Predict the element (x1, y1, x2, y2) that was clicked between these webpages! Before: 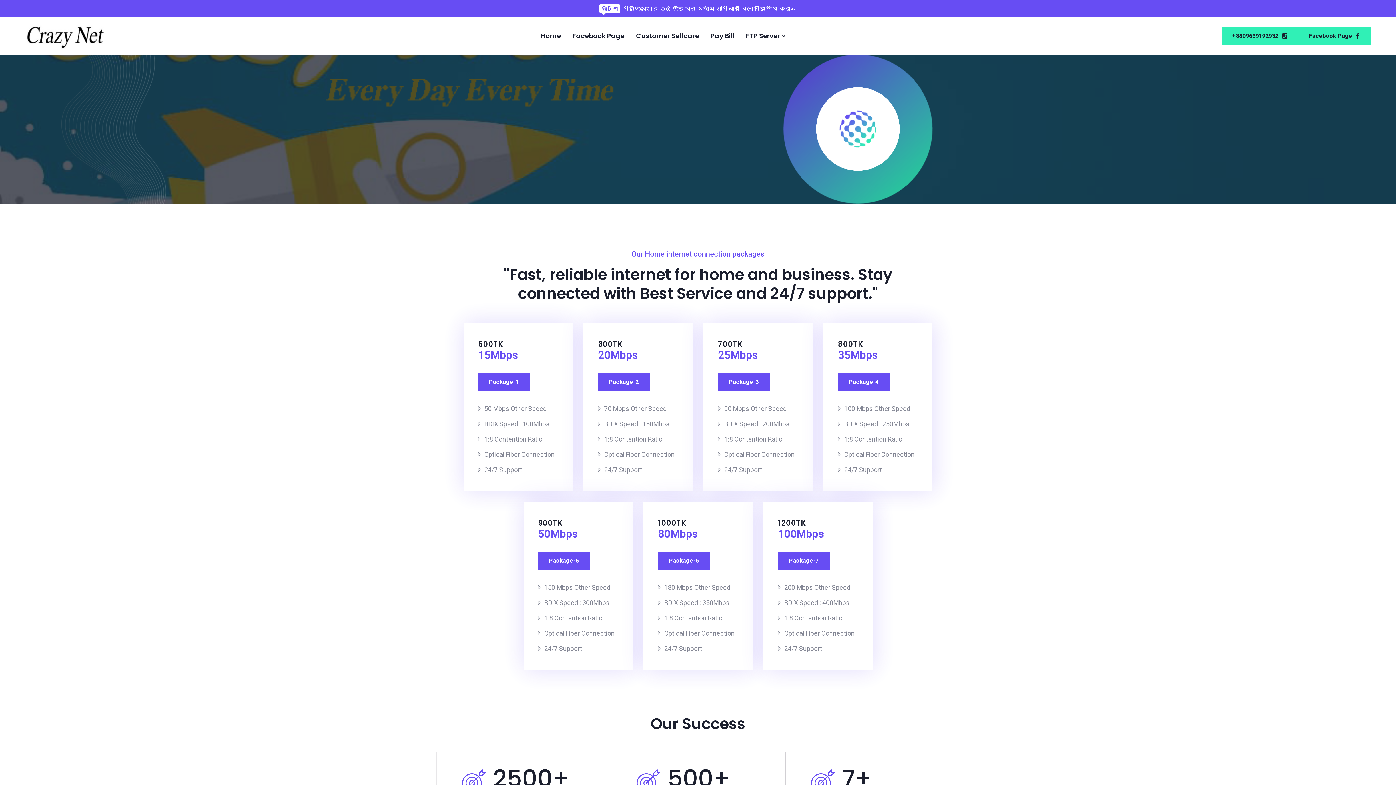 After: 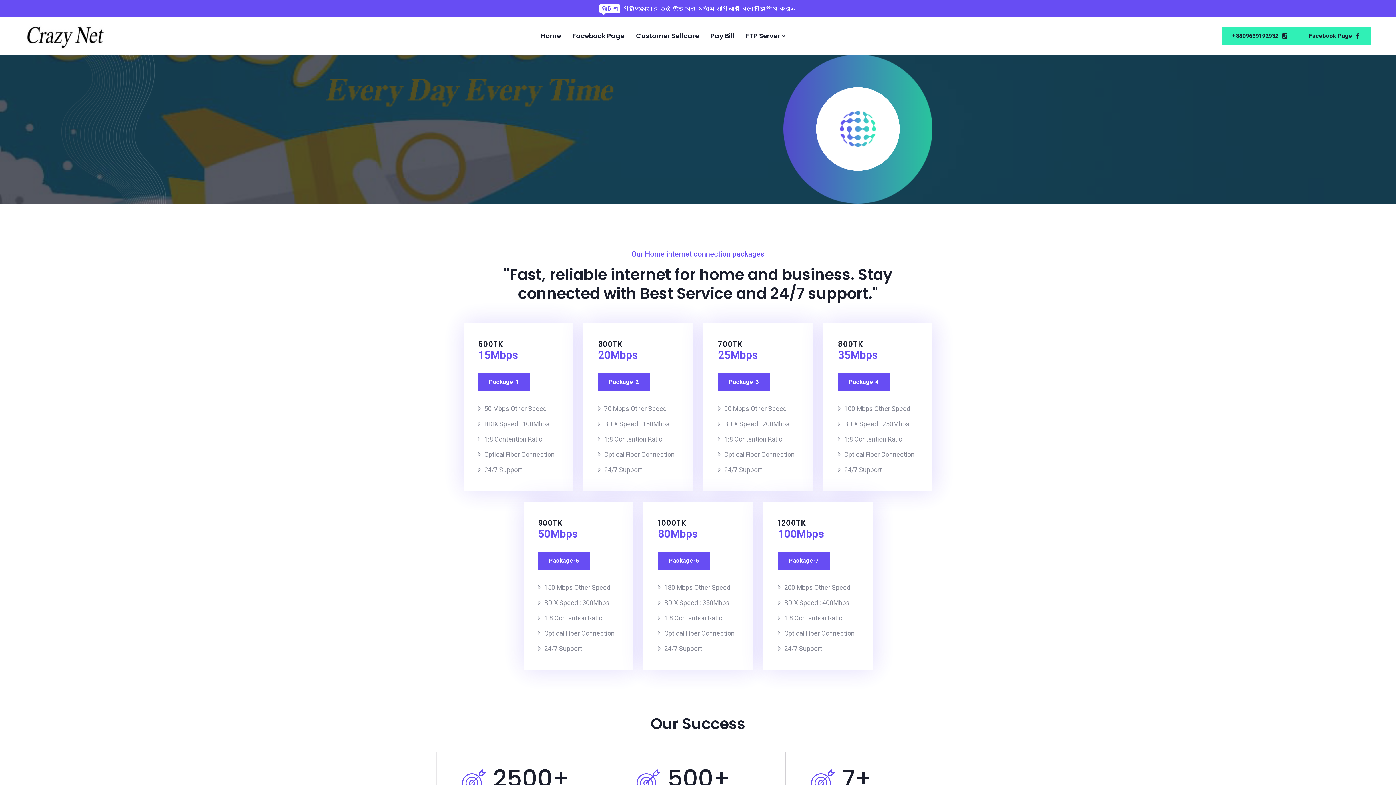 Action: bbox: (541, 30, 561, 41) label: Home